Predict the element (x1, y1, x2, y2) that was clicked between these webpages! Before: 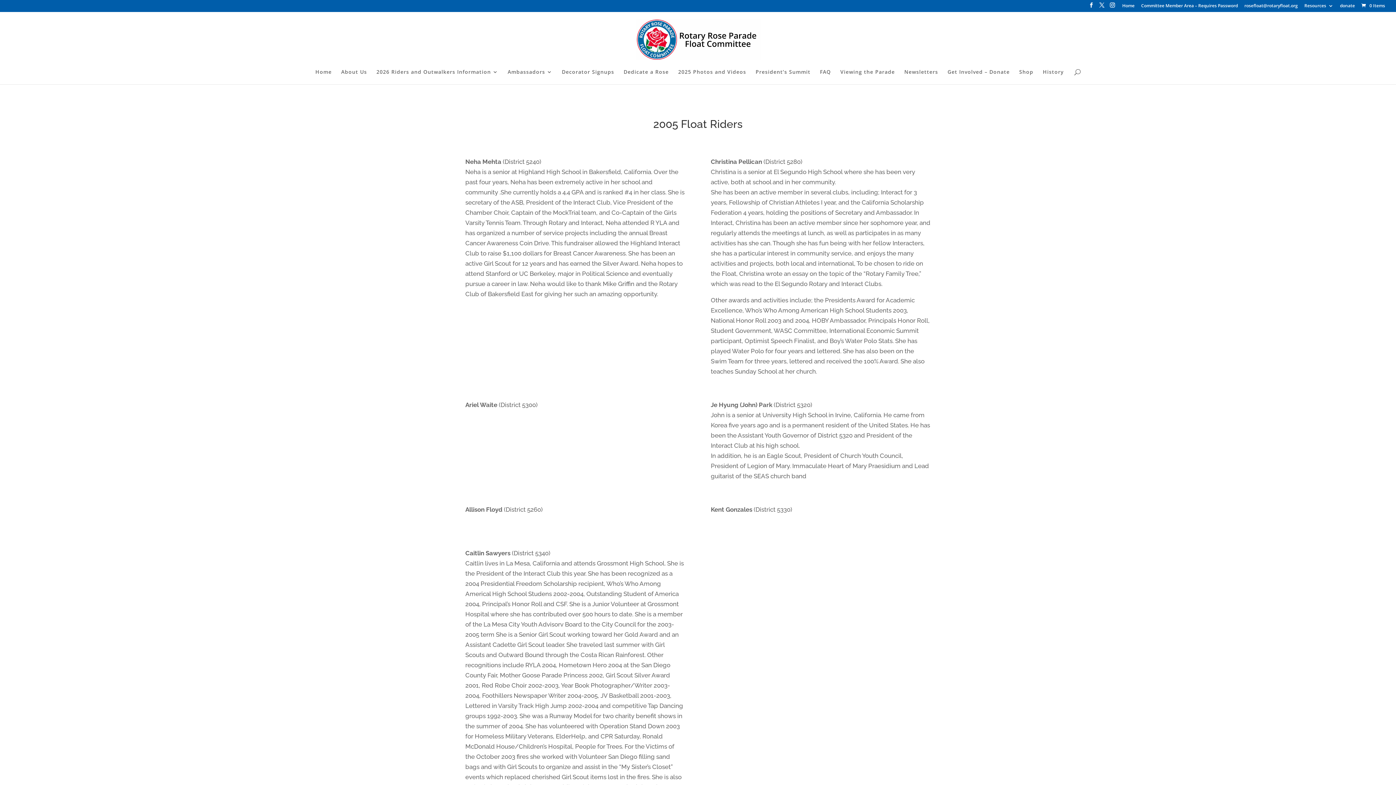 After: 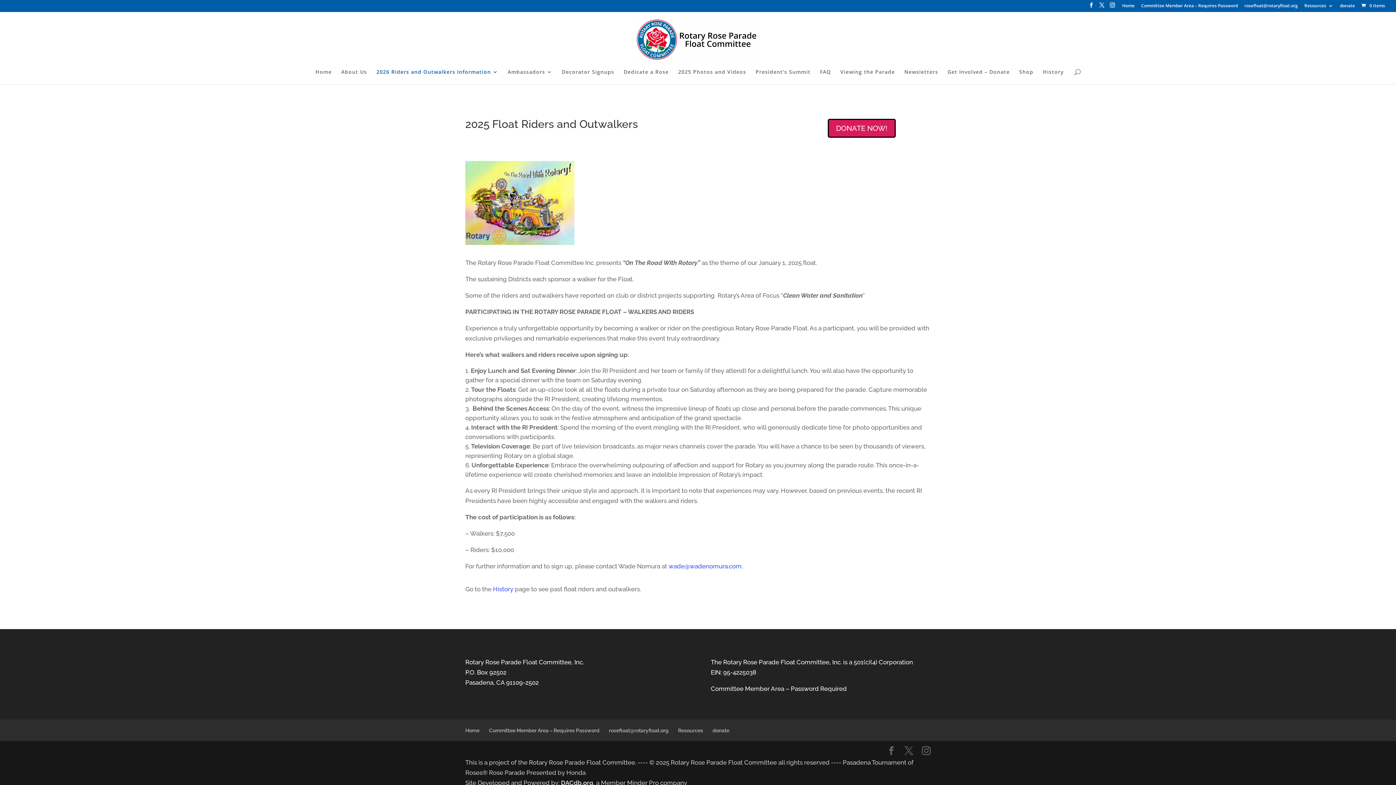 Action: bbox: (376, 69, 498, 84) label: 2026 Riders and Outwalkers Information